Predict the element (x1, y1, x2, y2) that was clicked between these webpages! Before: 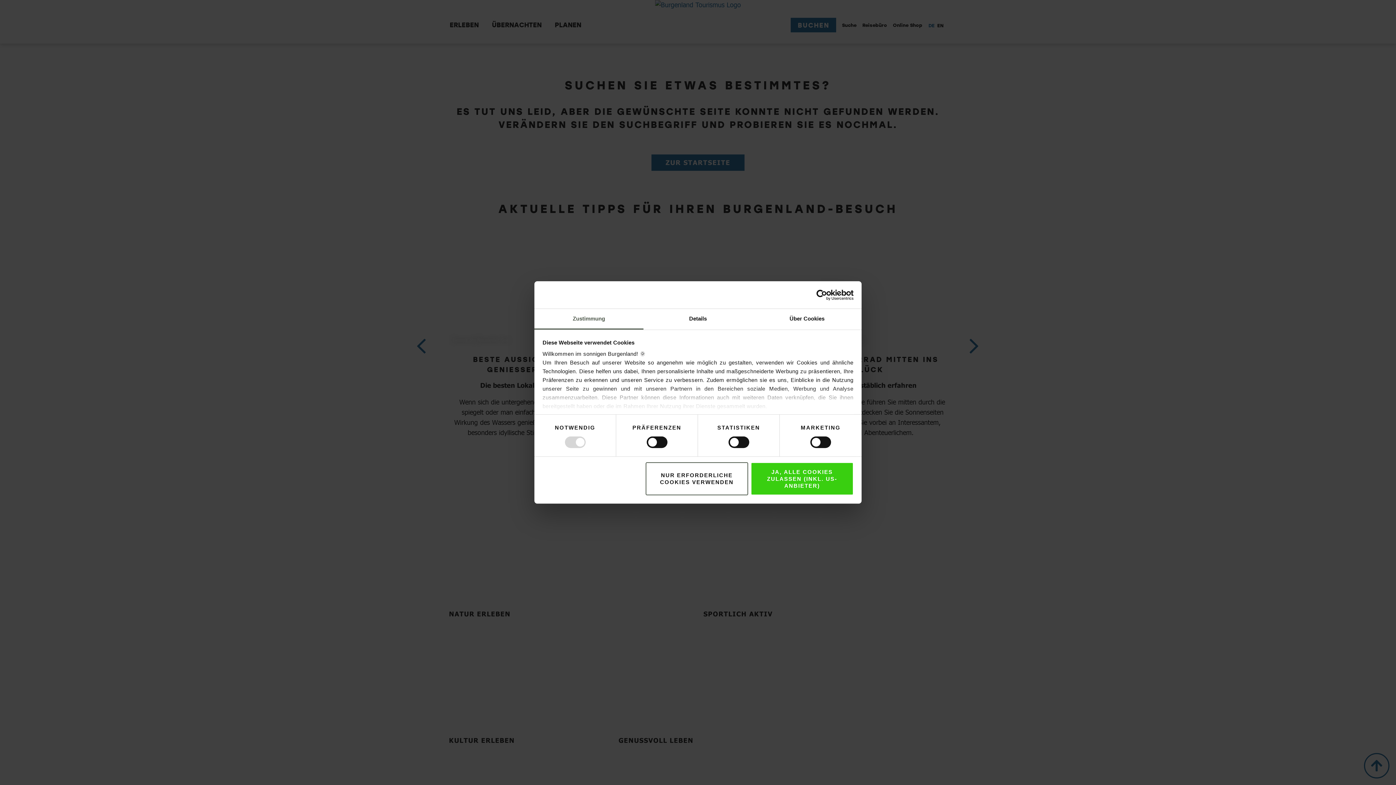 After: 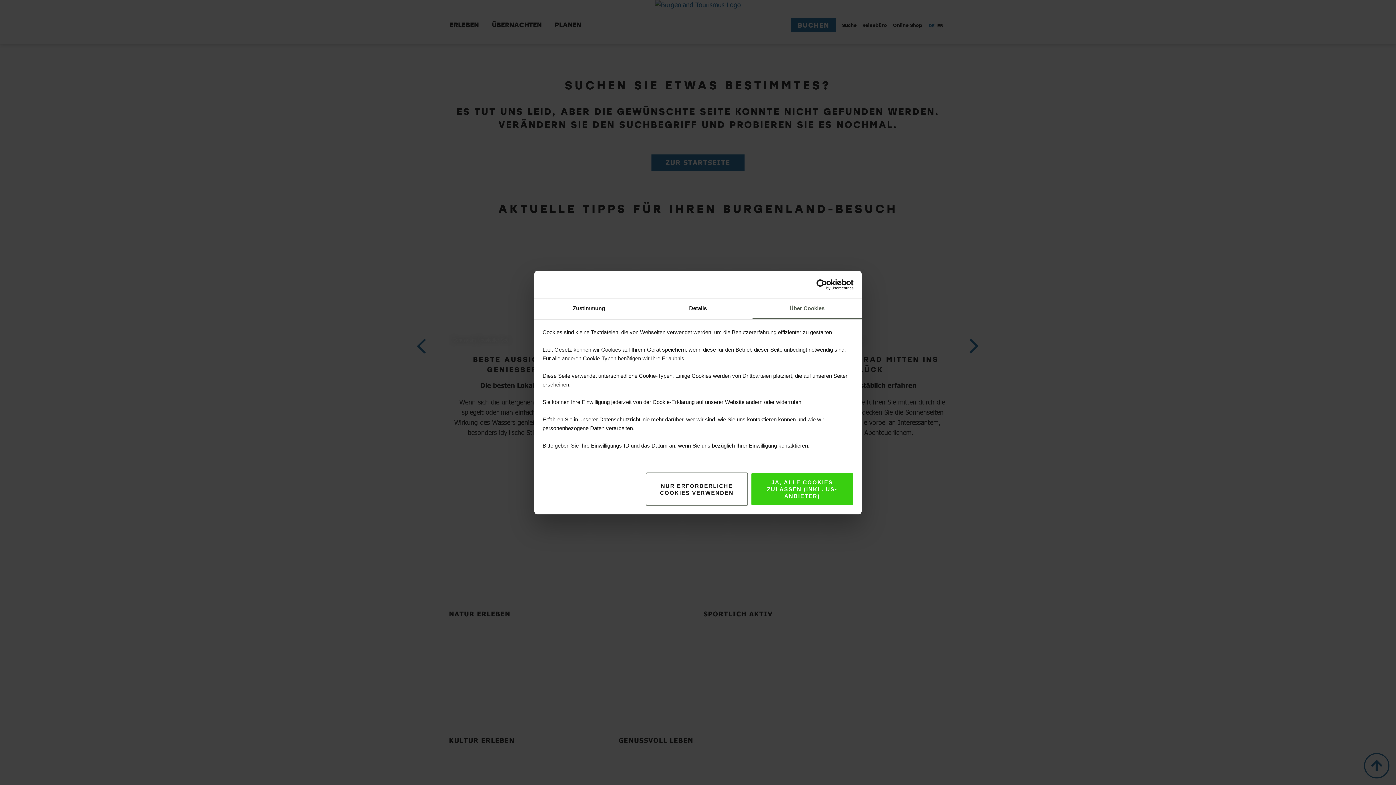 Action: bbox: (752, 313, 861, 334) label: Über Cookies